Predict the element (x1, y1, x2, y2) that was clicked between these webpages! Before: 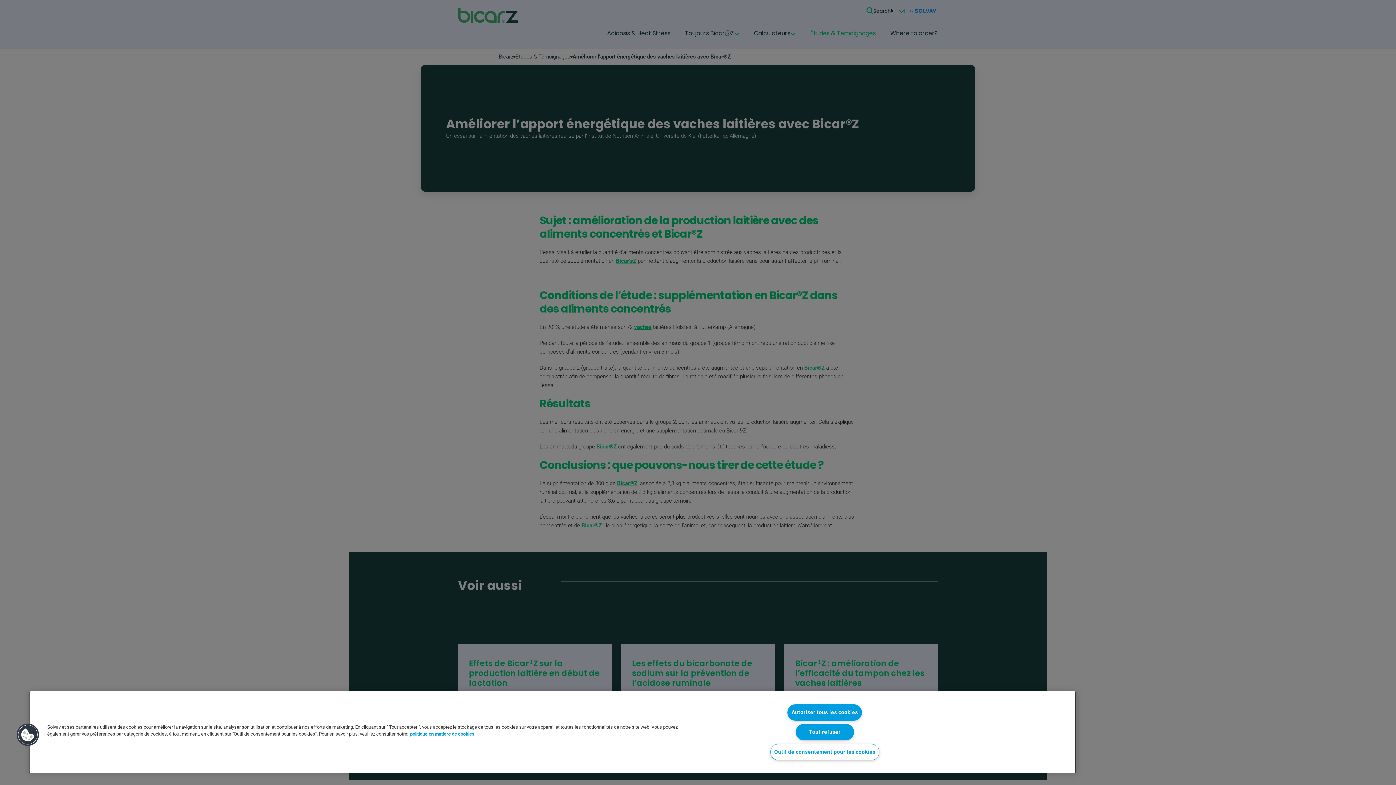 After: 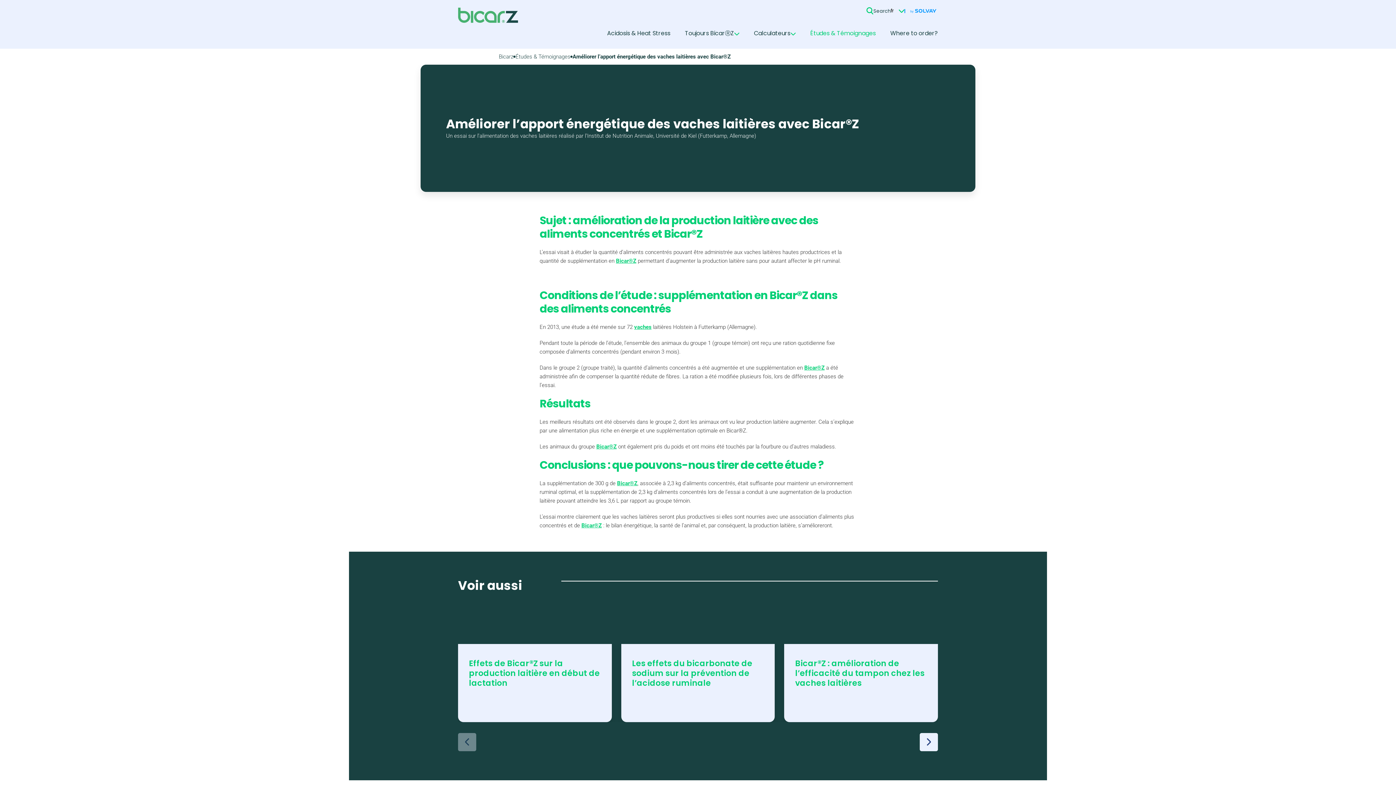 Action: bbox: (795, 724, 854, 740) label: Tout refuser